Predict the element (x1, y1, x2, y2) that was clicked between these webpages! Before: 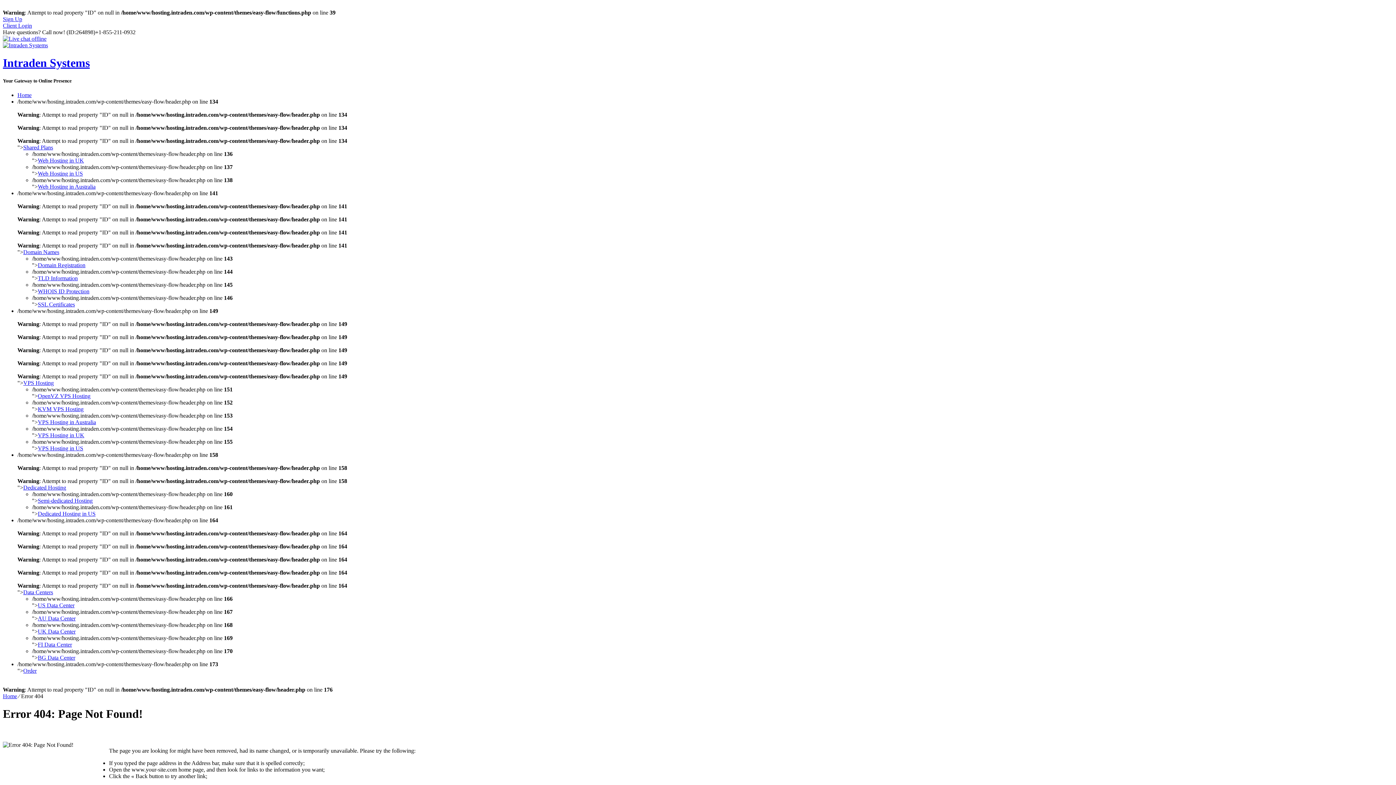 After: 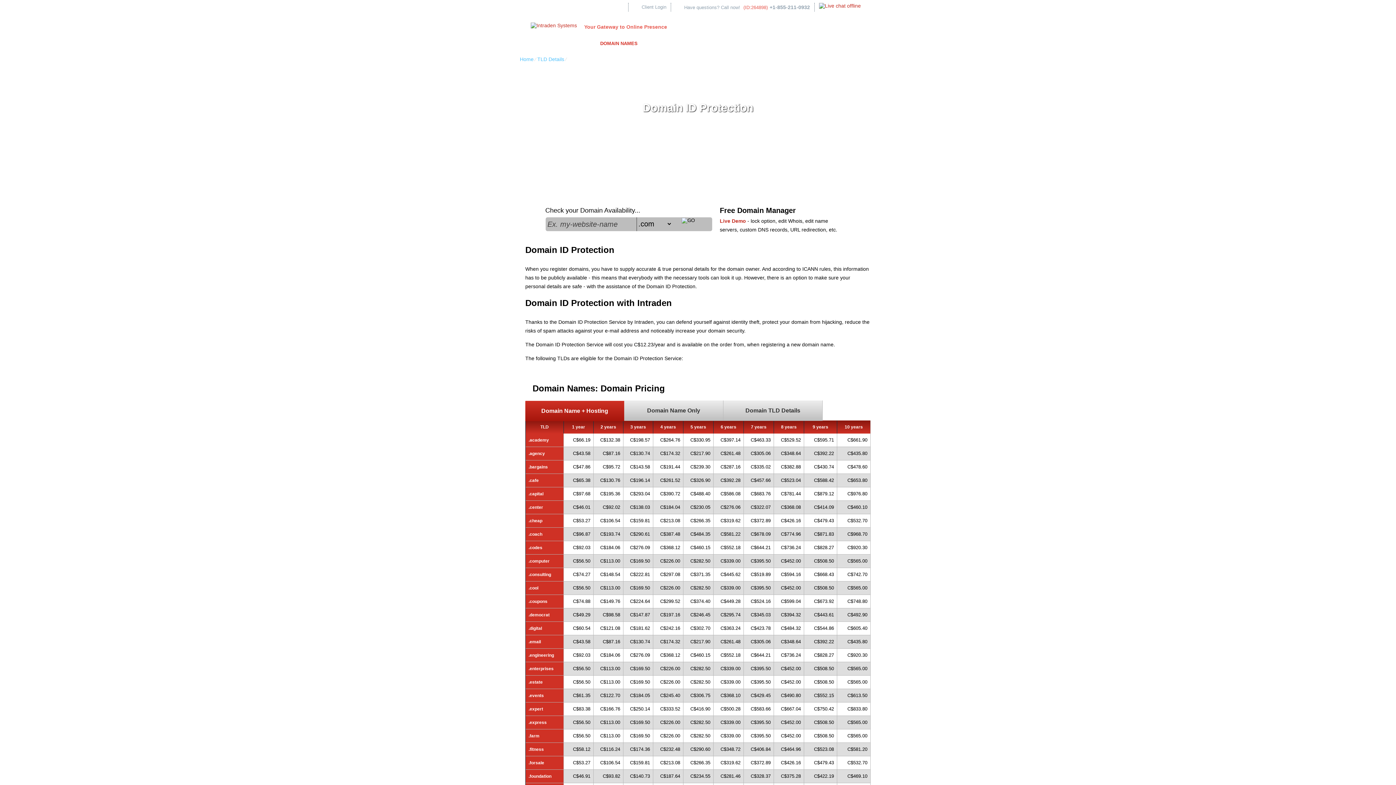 Action: label: WHOIS ID Protection bbox: (37, 288, 89, 294)